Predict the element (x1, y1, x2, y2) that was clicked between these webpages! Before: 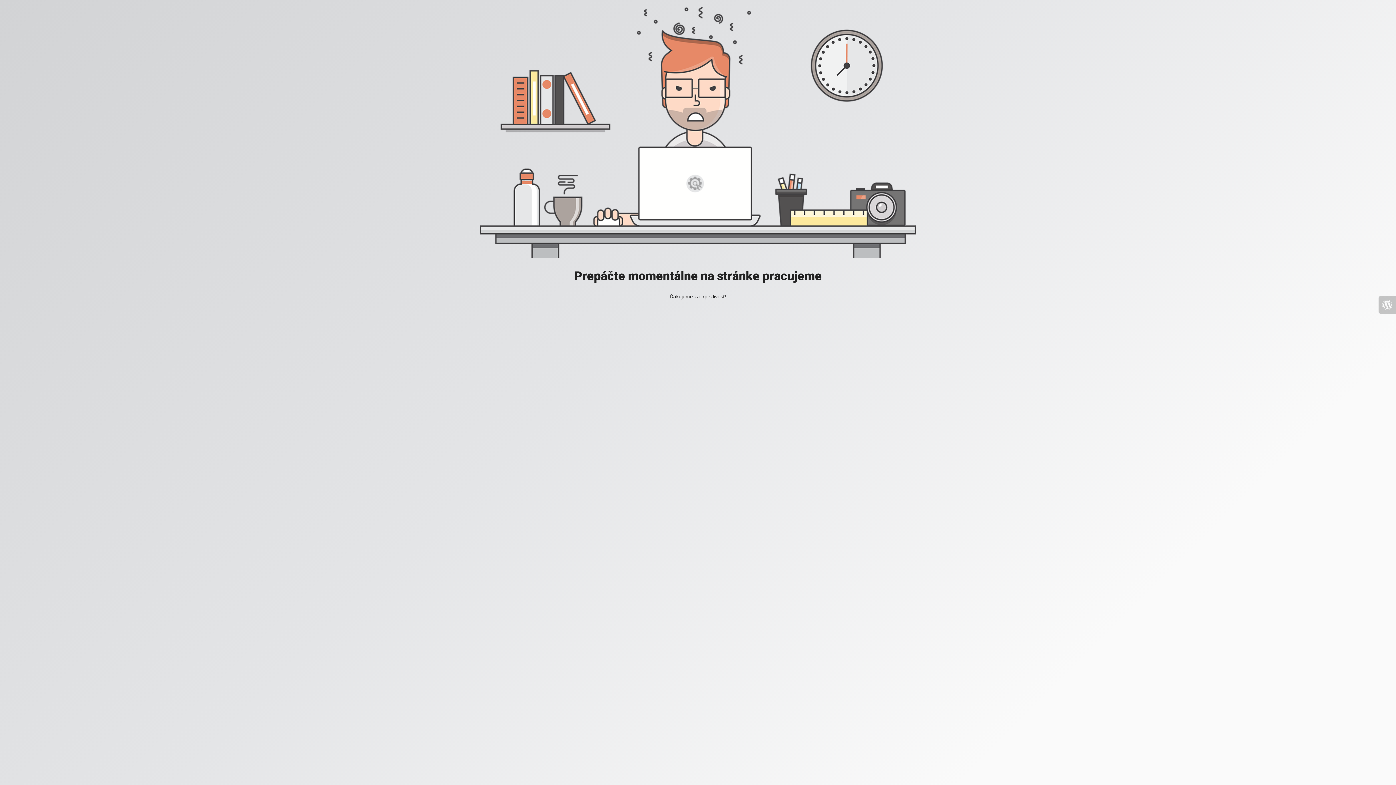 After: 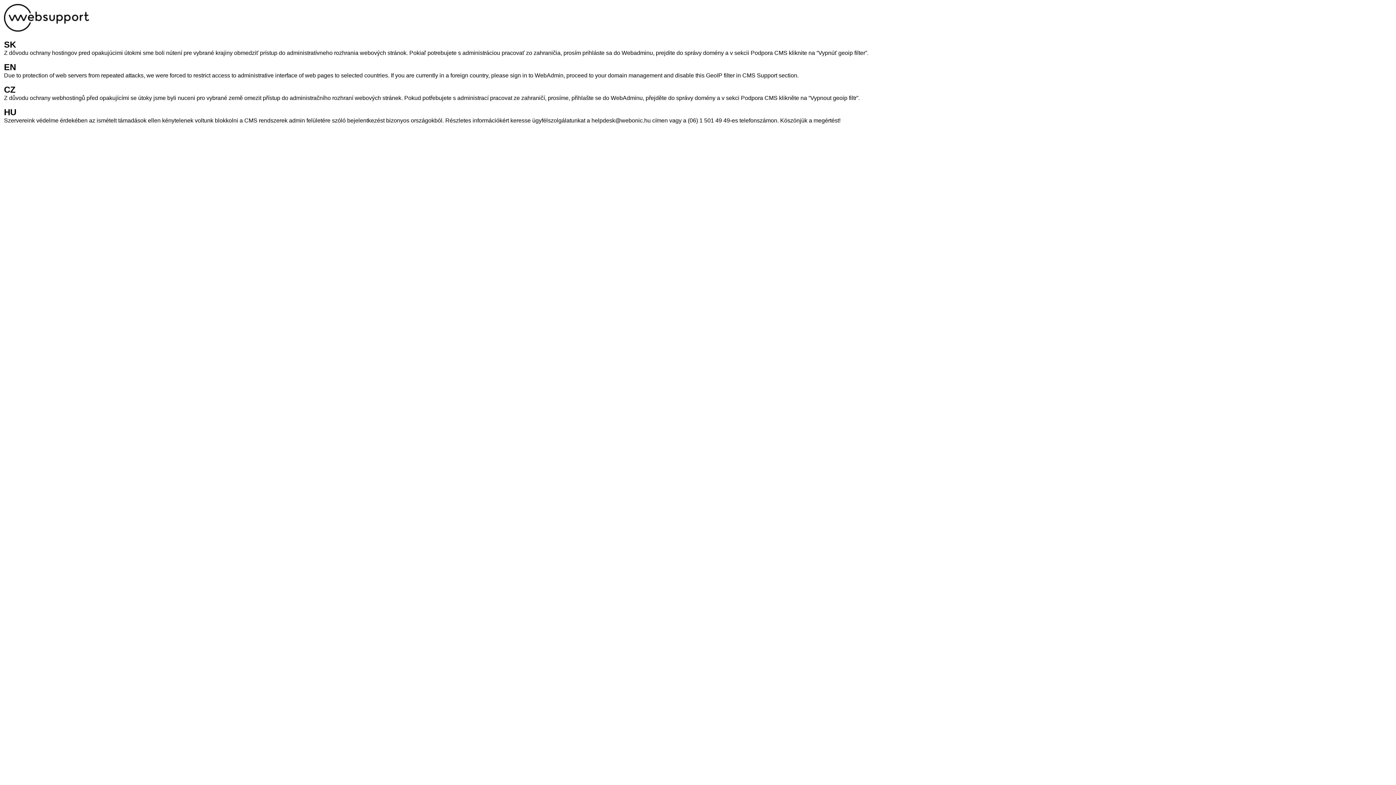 Action: bbox: (1378, 296, 1396, 313)